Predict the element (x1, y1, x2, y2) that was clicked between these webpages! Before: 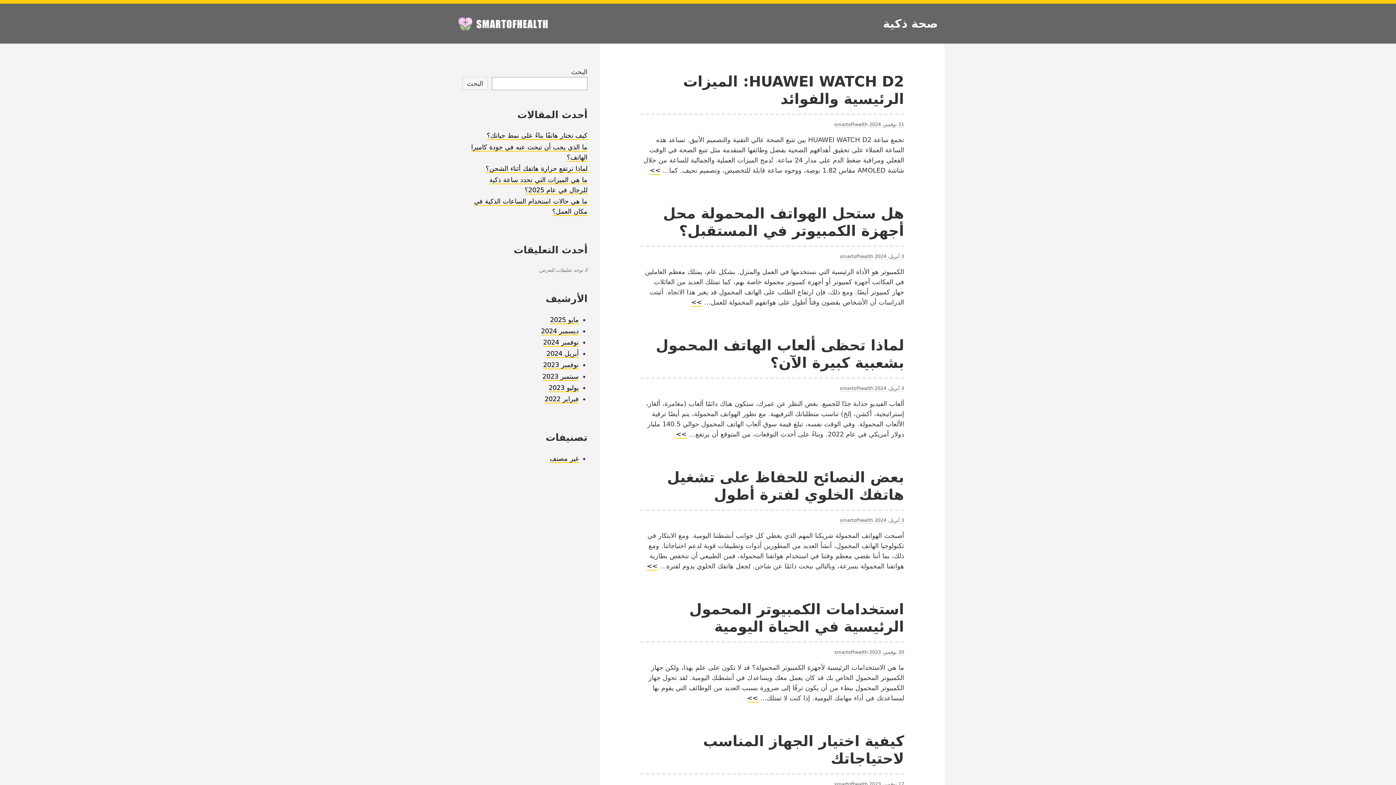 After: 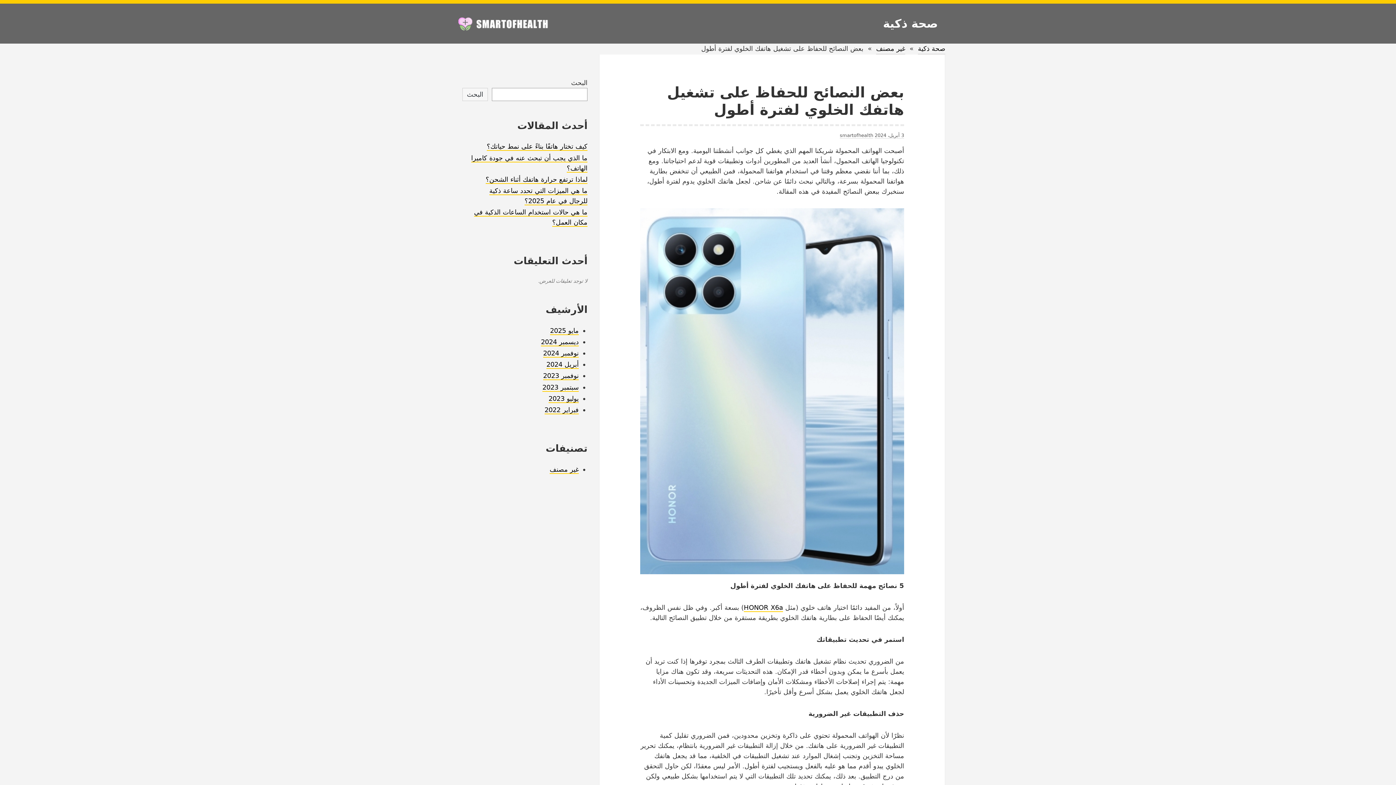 Action: label: >>
بعض النصائح للحفاظ على تشغيل هاتفك الخلوي لفترة أطول bbox: (646, 562, 657, 570)